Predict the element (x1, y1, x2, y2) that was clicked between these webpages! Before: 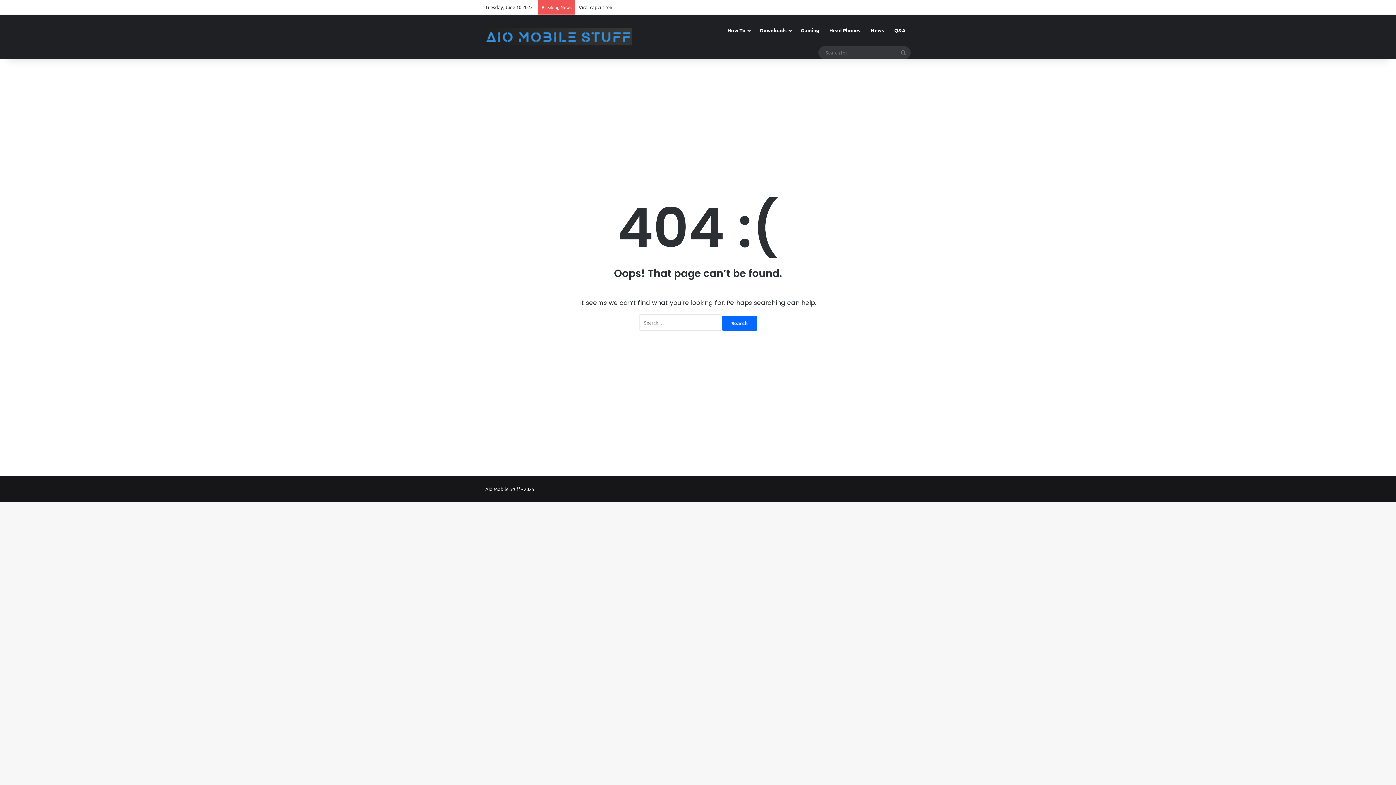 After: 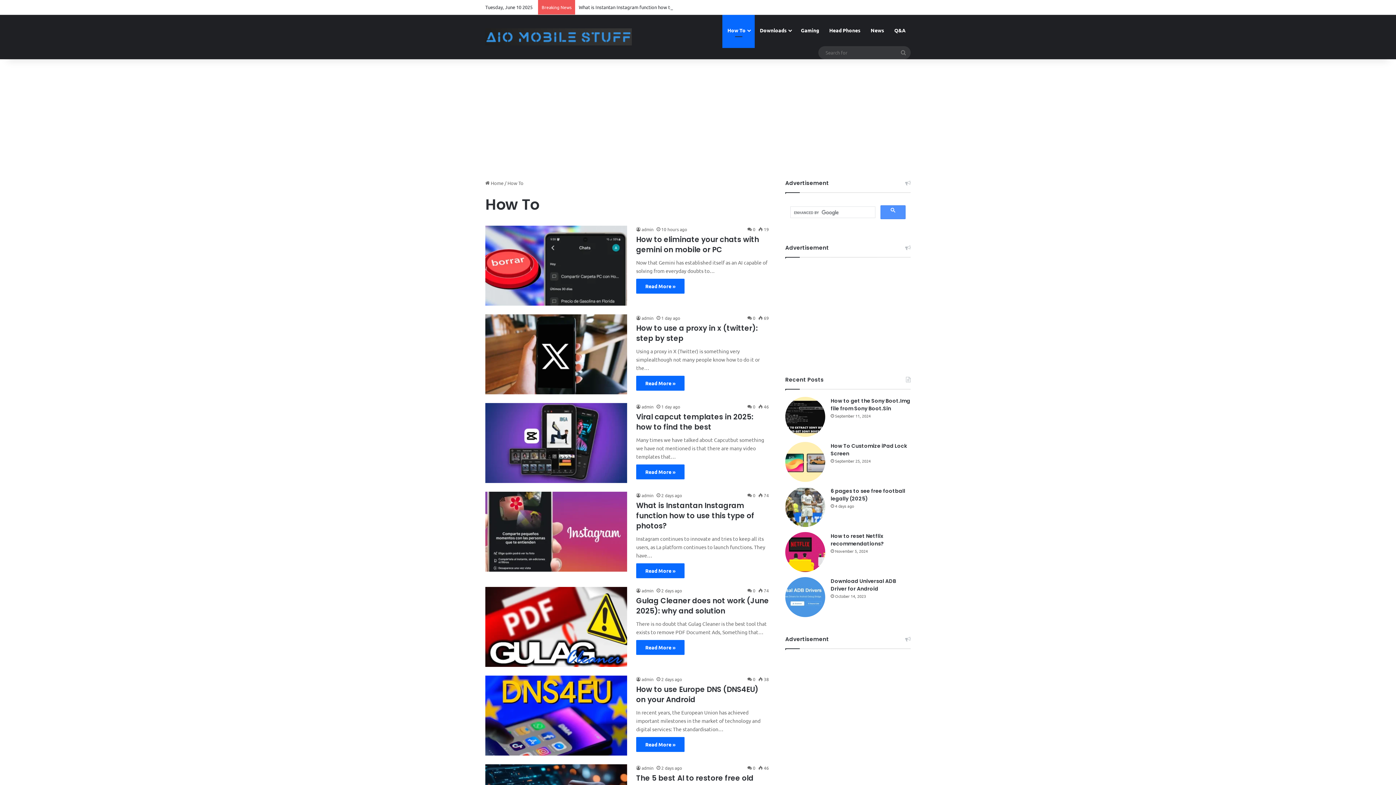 Action: bbox: (722, 14, 754, 46) label: How To